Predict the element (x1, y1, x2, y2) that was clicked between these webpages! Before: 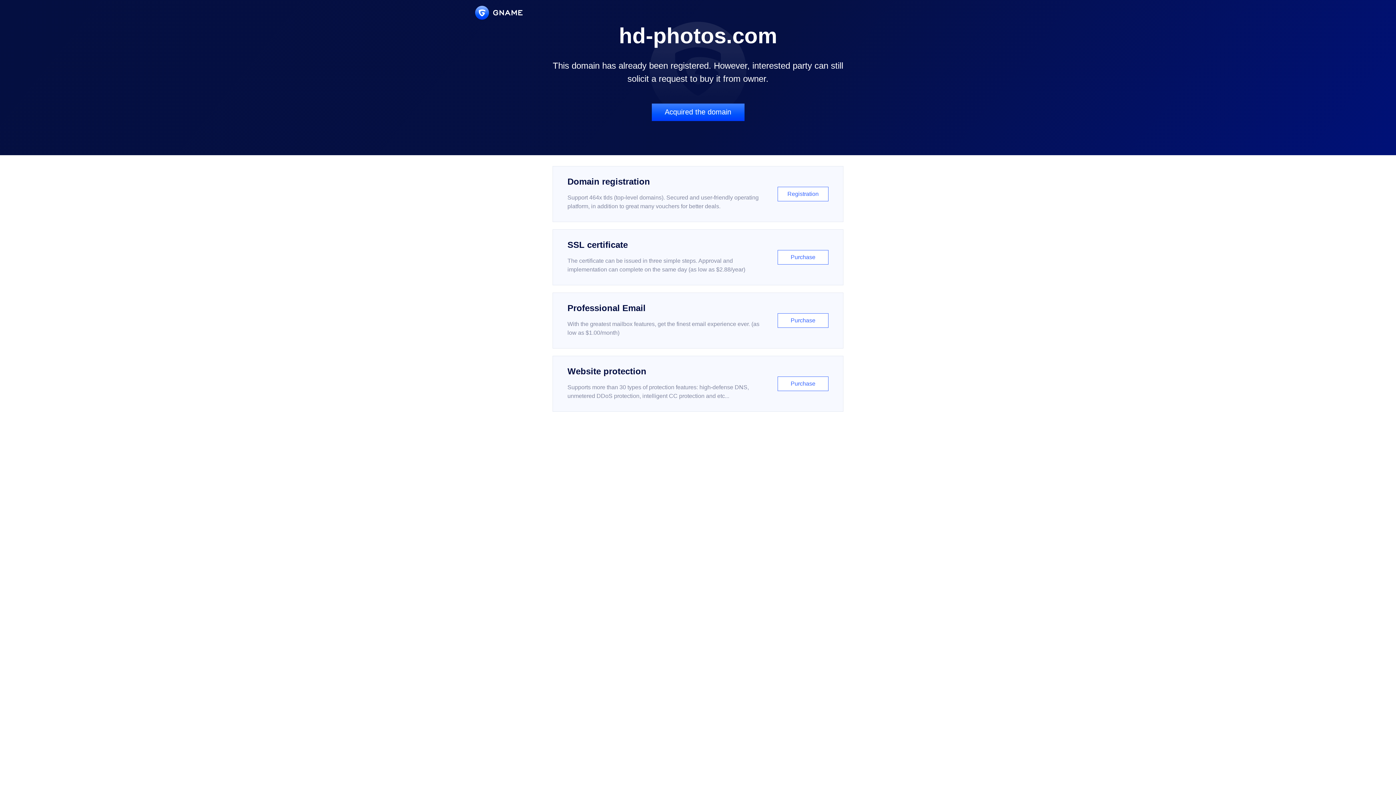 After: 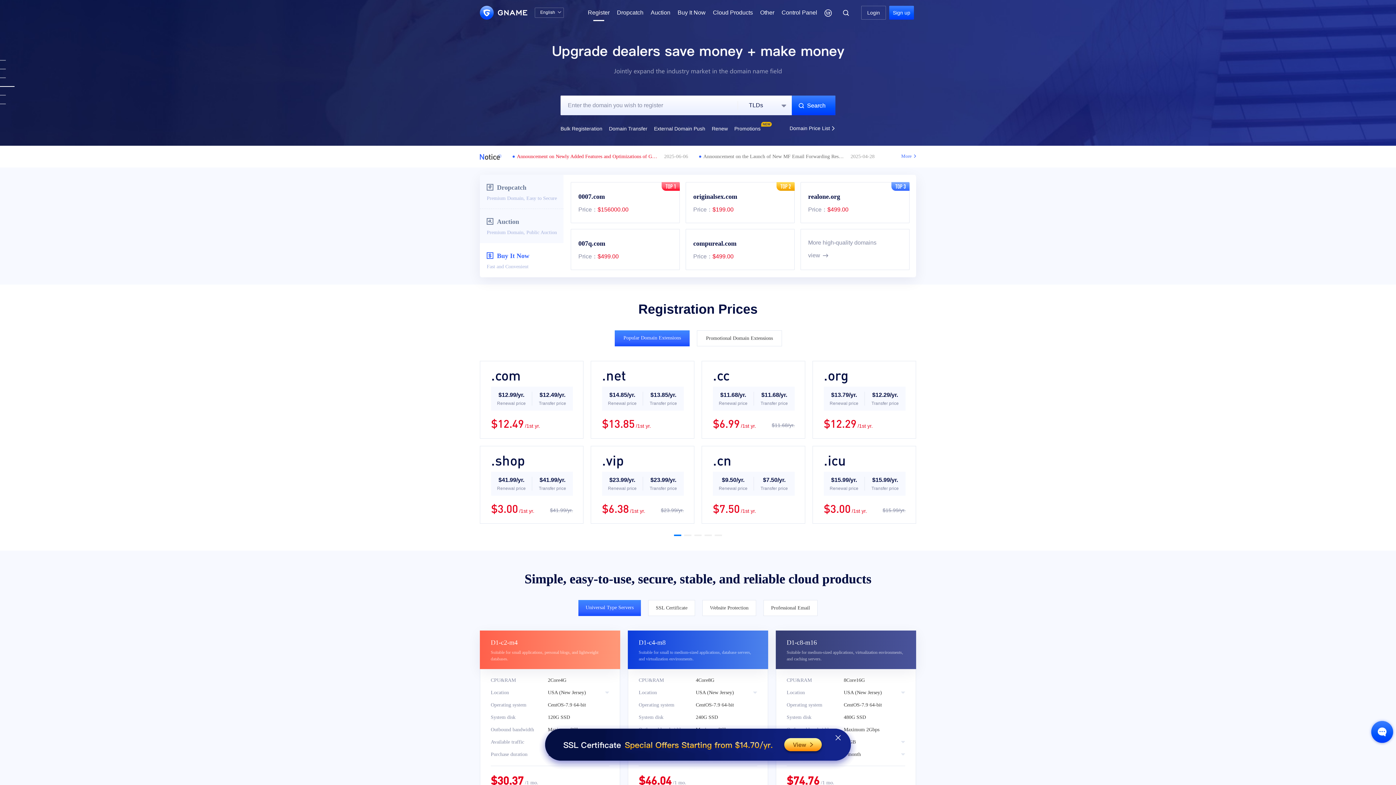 Action: bbox: (552, 166, 843, 222) label: Domain registration

Support 464x tlds (top-level domains). Secured and user-friendly operating platform, in addition to great many vouchers for better deals.

Registration